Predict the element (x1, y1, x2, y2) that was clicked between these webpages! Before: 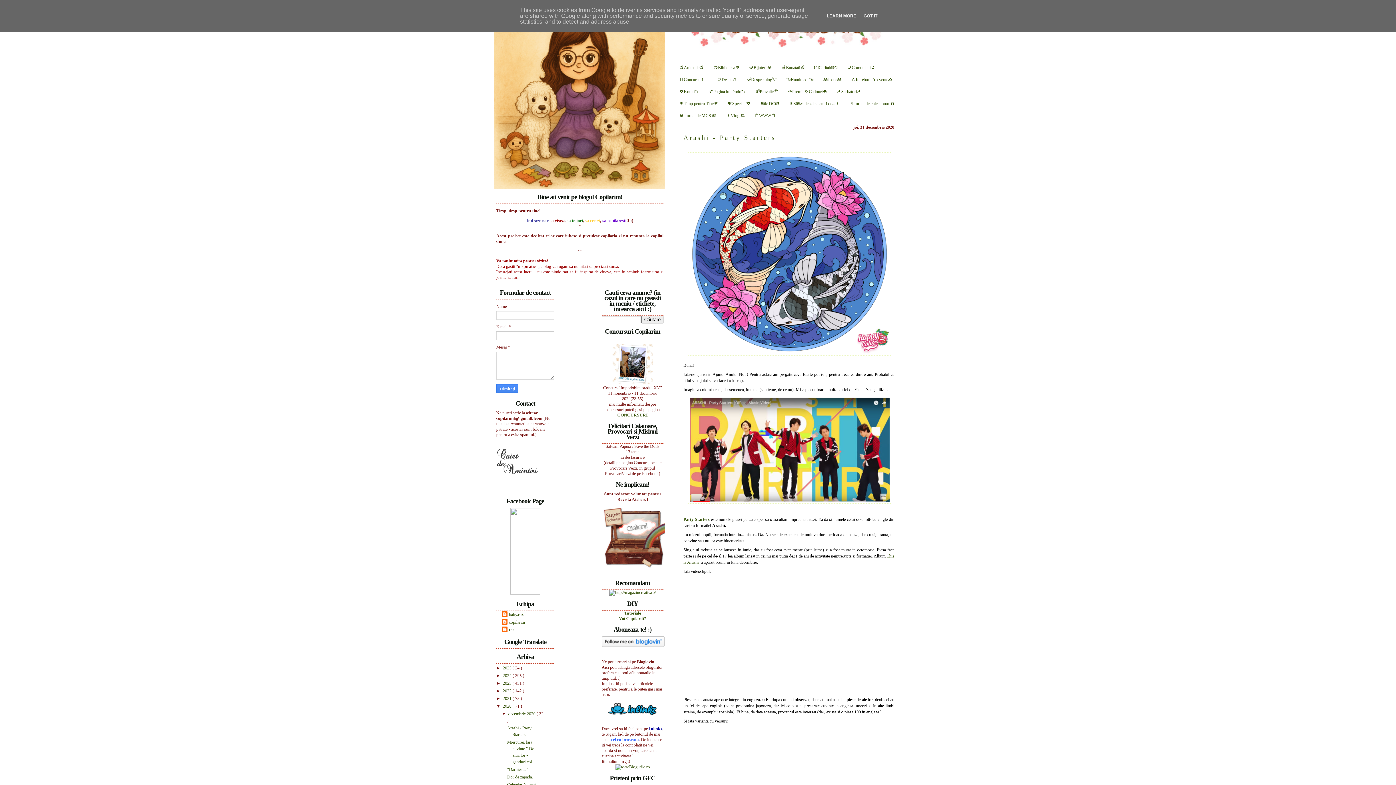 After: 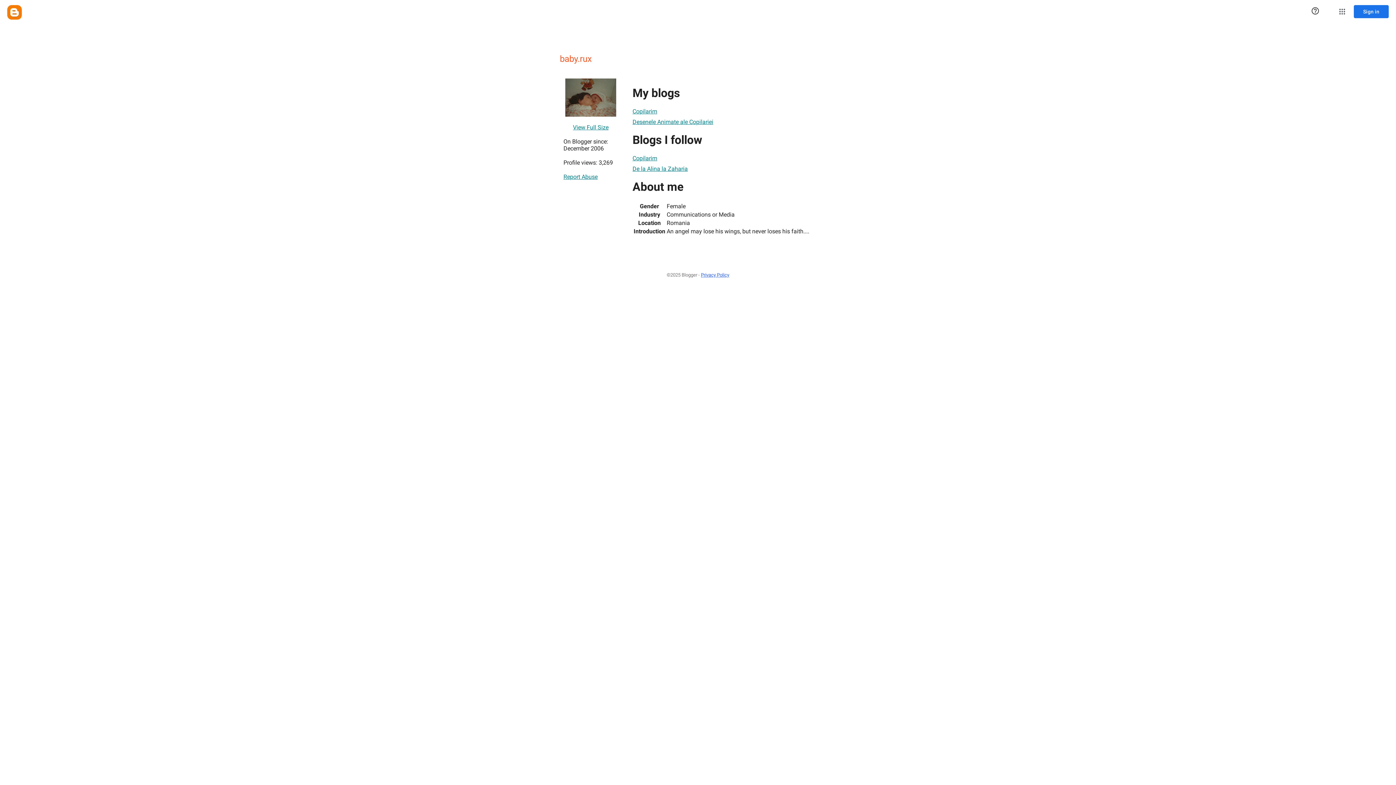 Action: label: baby.rux bbox: (501, 611, 524, 618)